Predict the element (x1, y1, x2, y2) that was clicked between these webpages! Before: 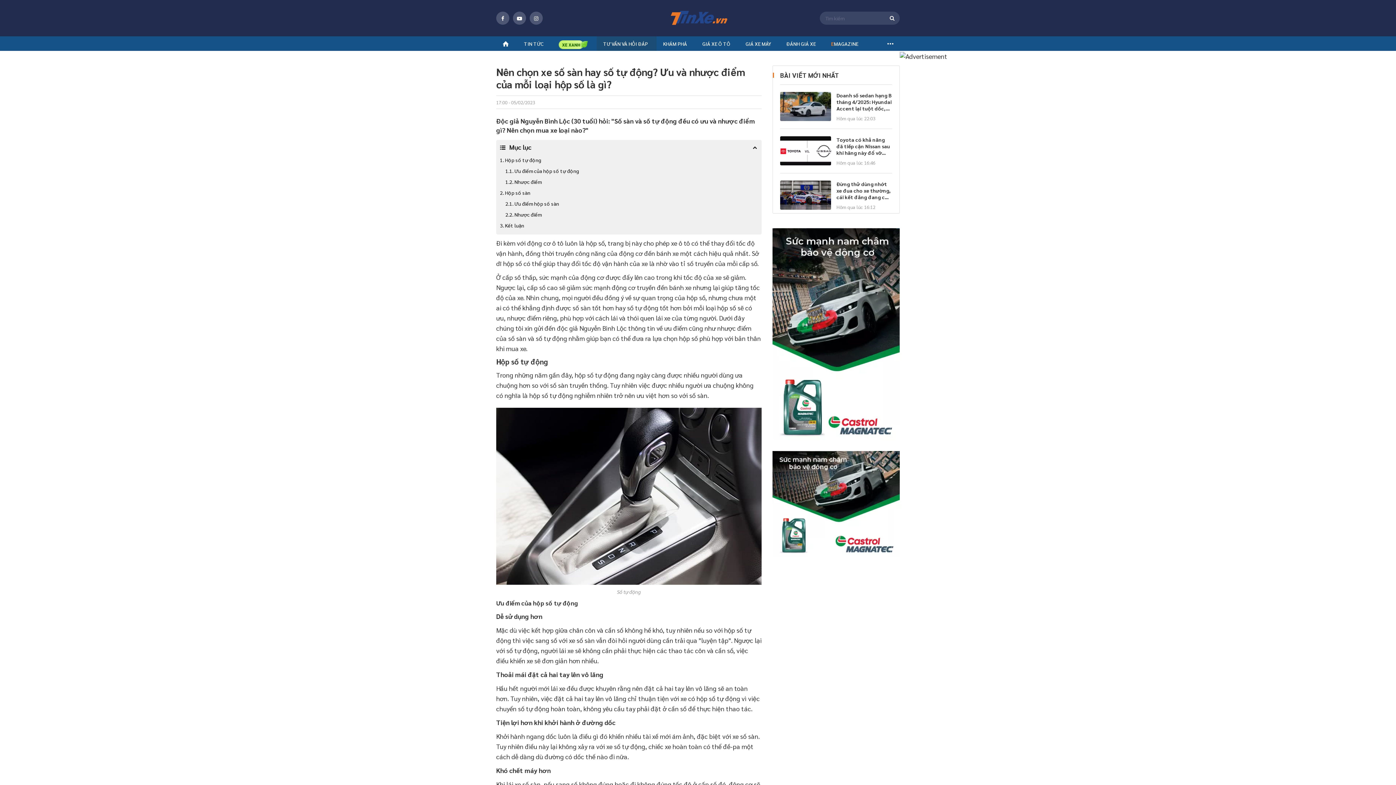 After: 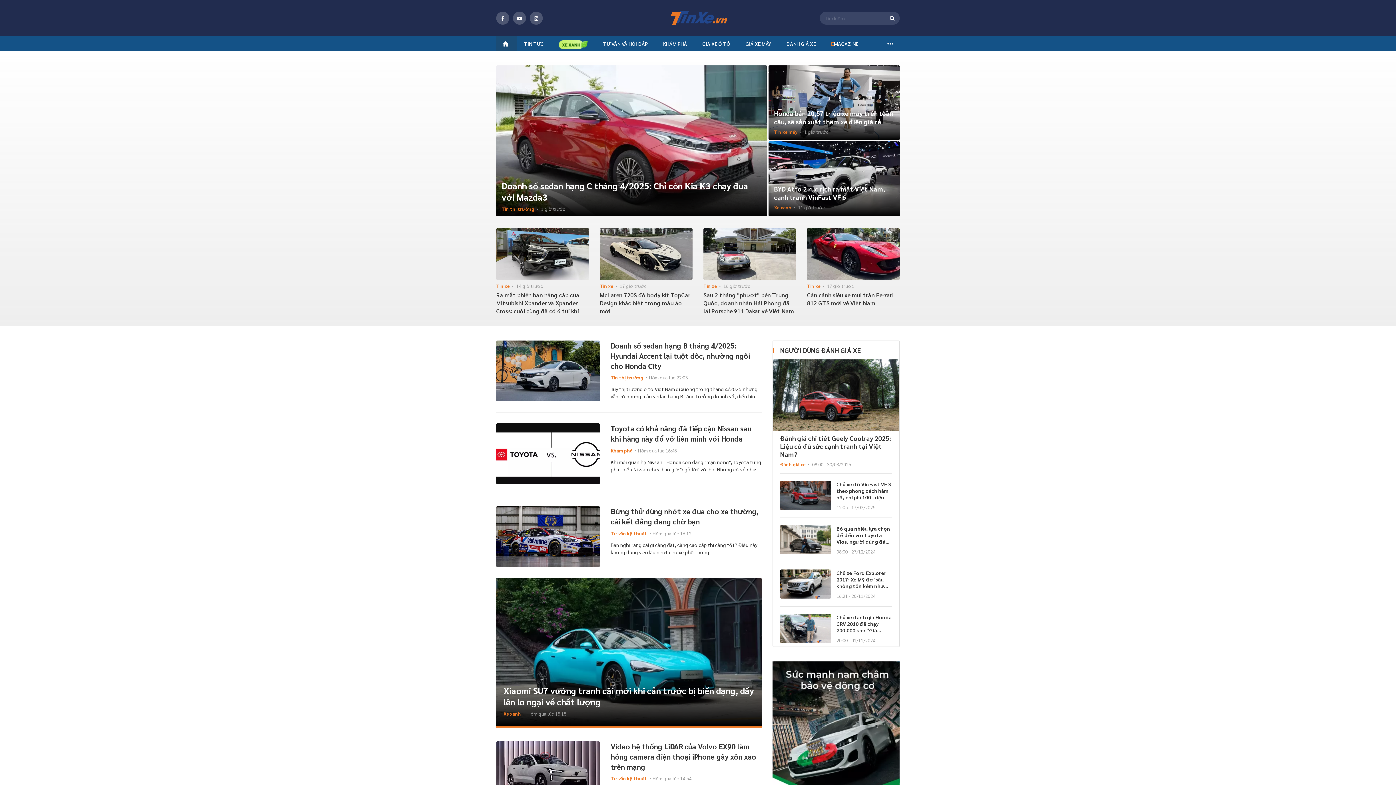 Action: label: Tinxe.vn bbox: (665, 5, 730, 31)